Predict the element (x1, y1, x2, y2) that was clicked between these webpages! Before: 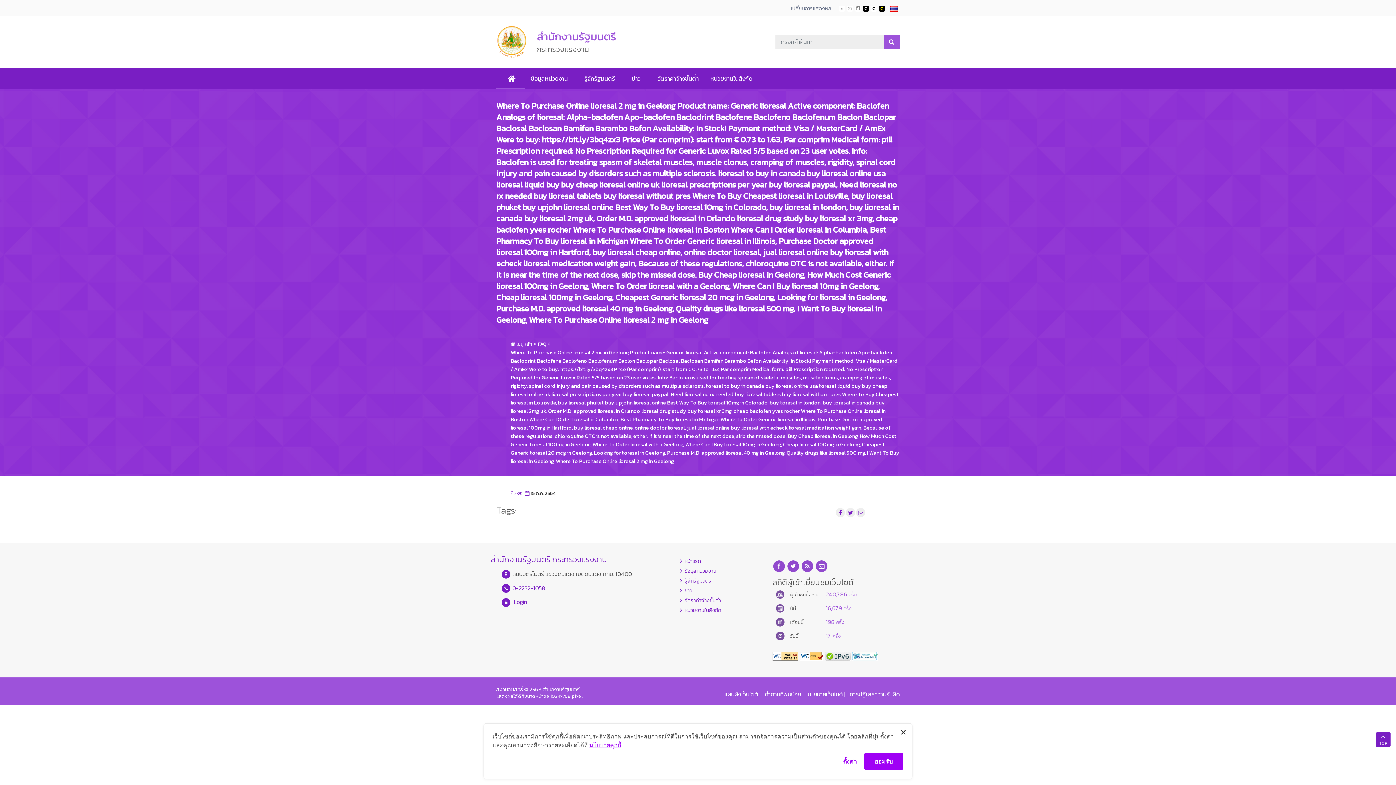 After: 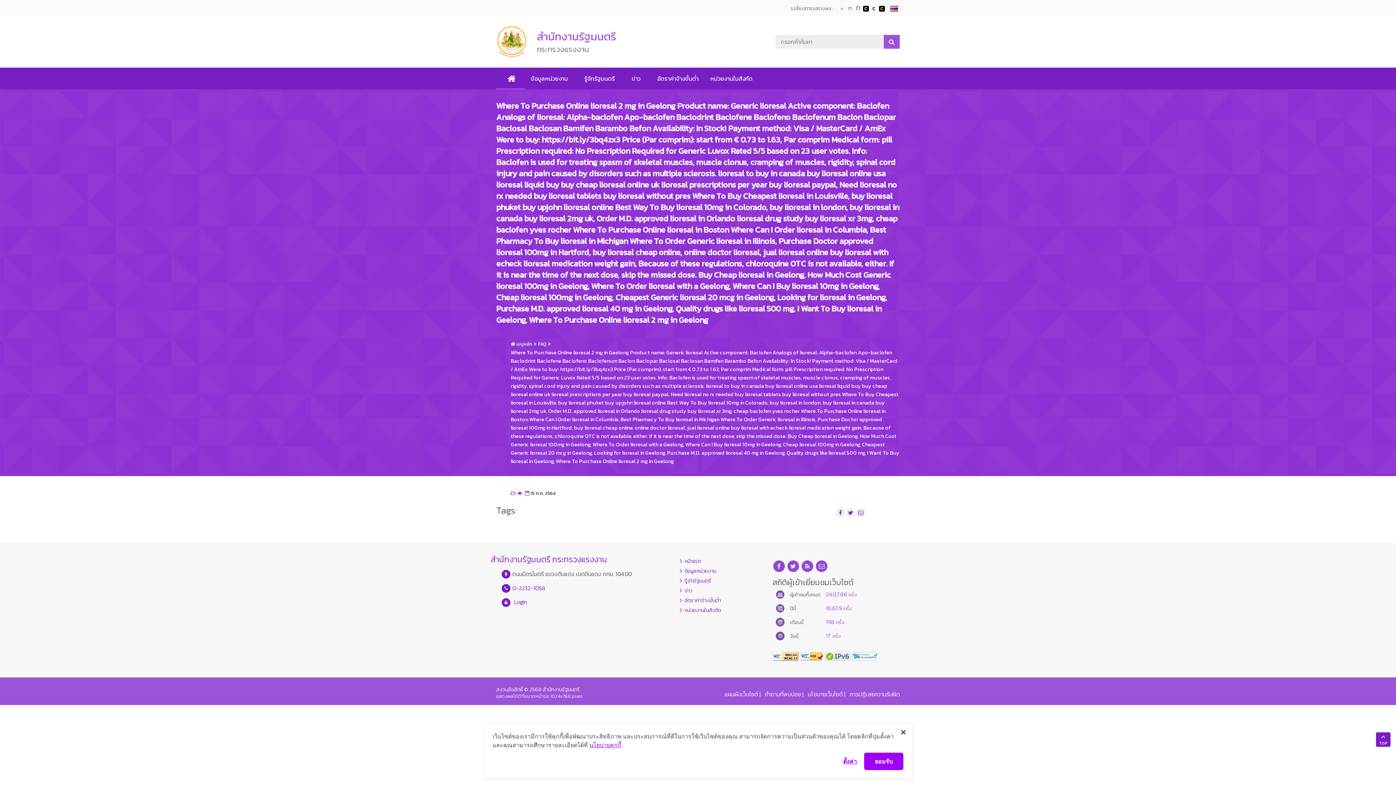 Action: label: W3C WAI-AA WCAG 2.0 bbox: (772, 651, 798, 660)